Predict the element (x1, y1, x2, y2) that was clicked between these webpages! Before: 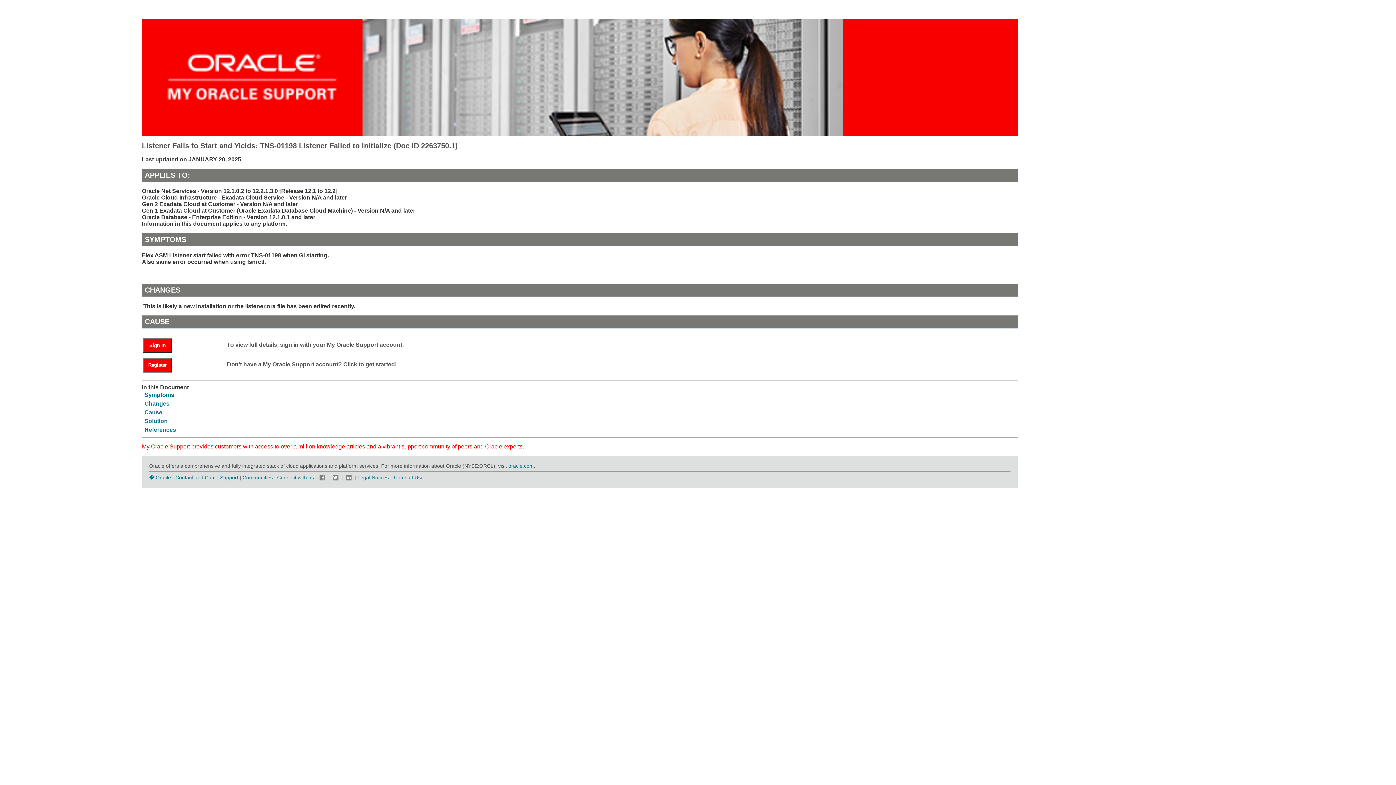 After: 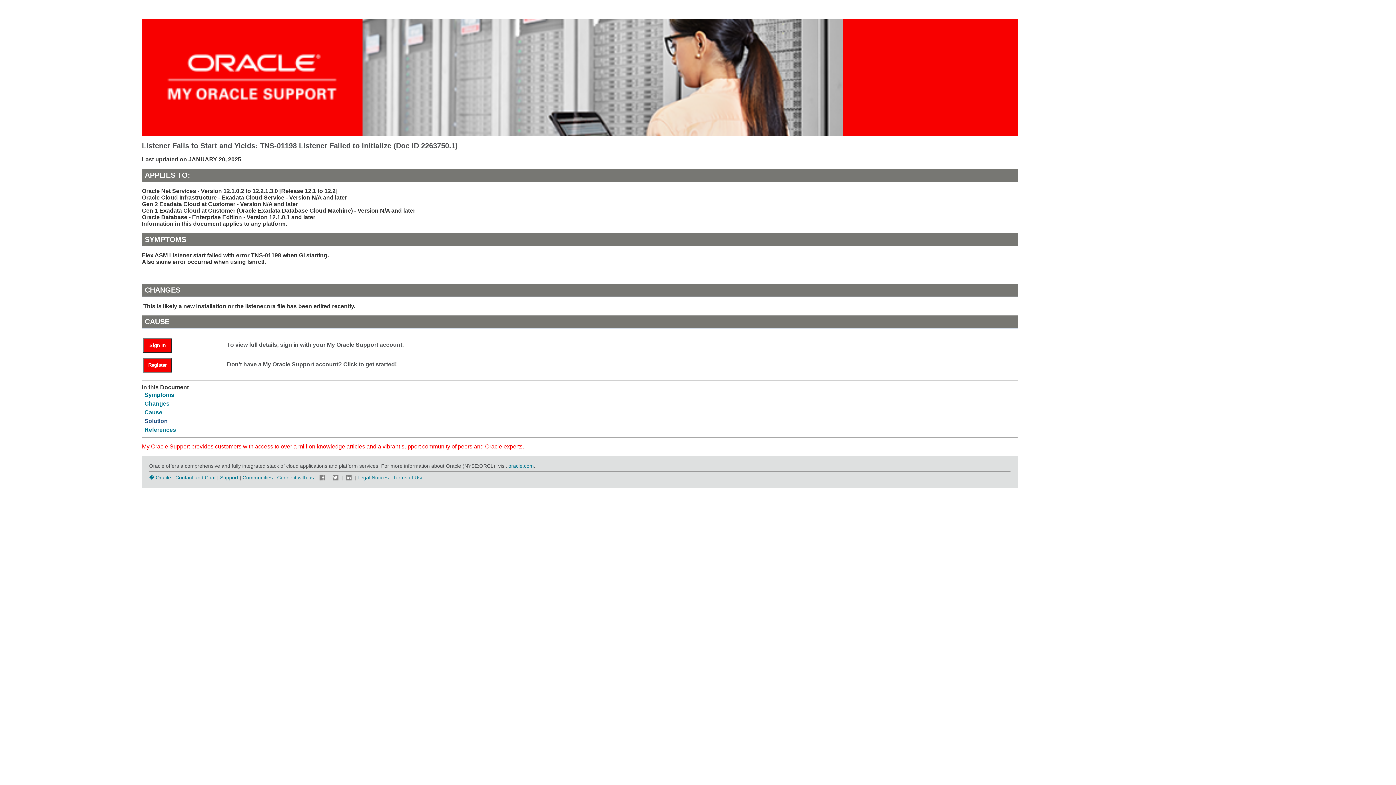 Action: label: Solution bbox: (144, 418, 167, 424)